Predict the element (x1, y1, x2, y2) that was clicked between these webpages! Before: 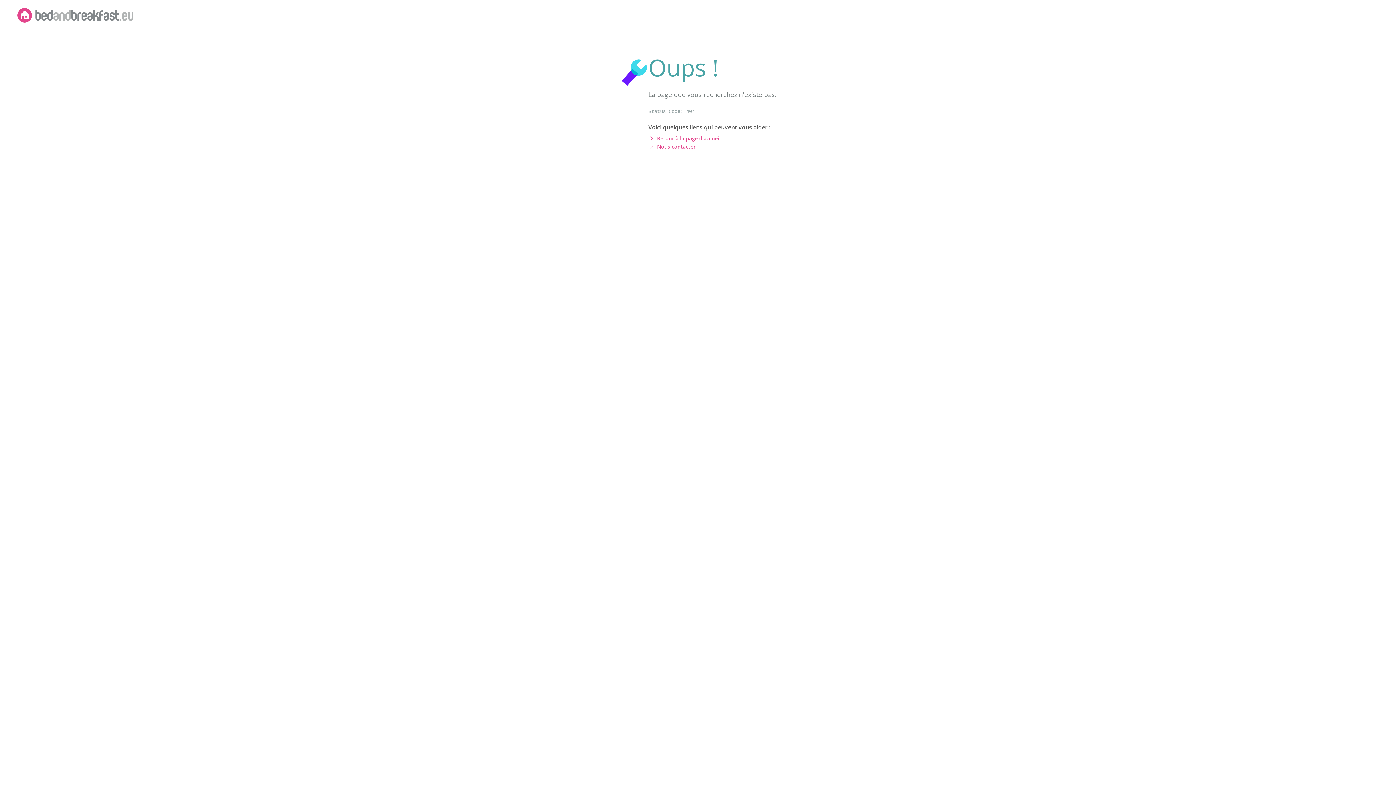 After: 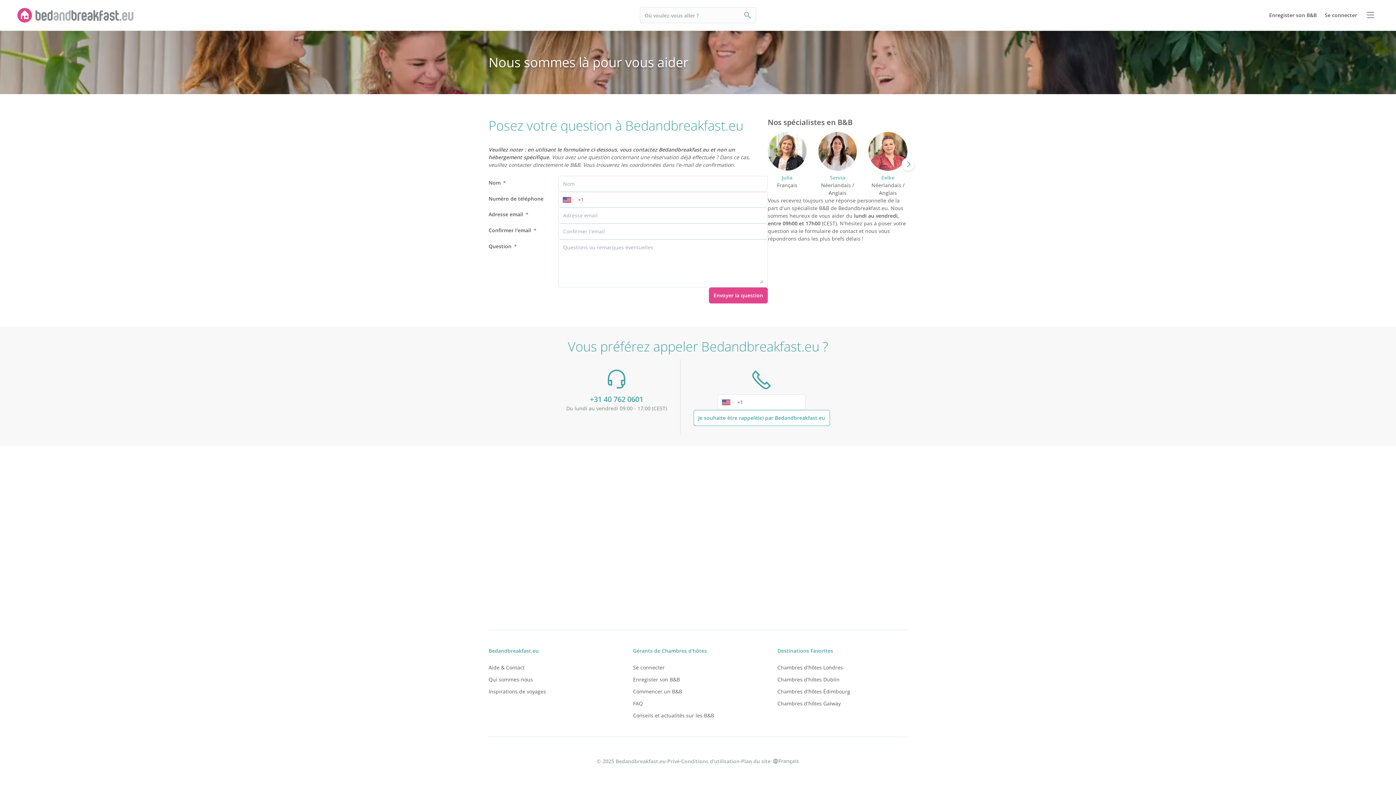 Action: label: Nous contacter bbox: (657, 143, 695, 150)